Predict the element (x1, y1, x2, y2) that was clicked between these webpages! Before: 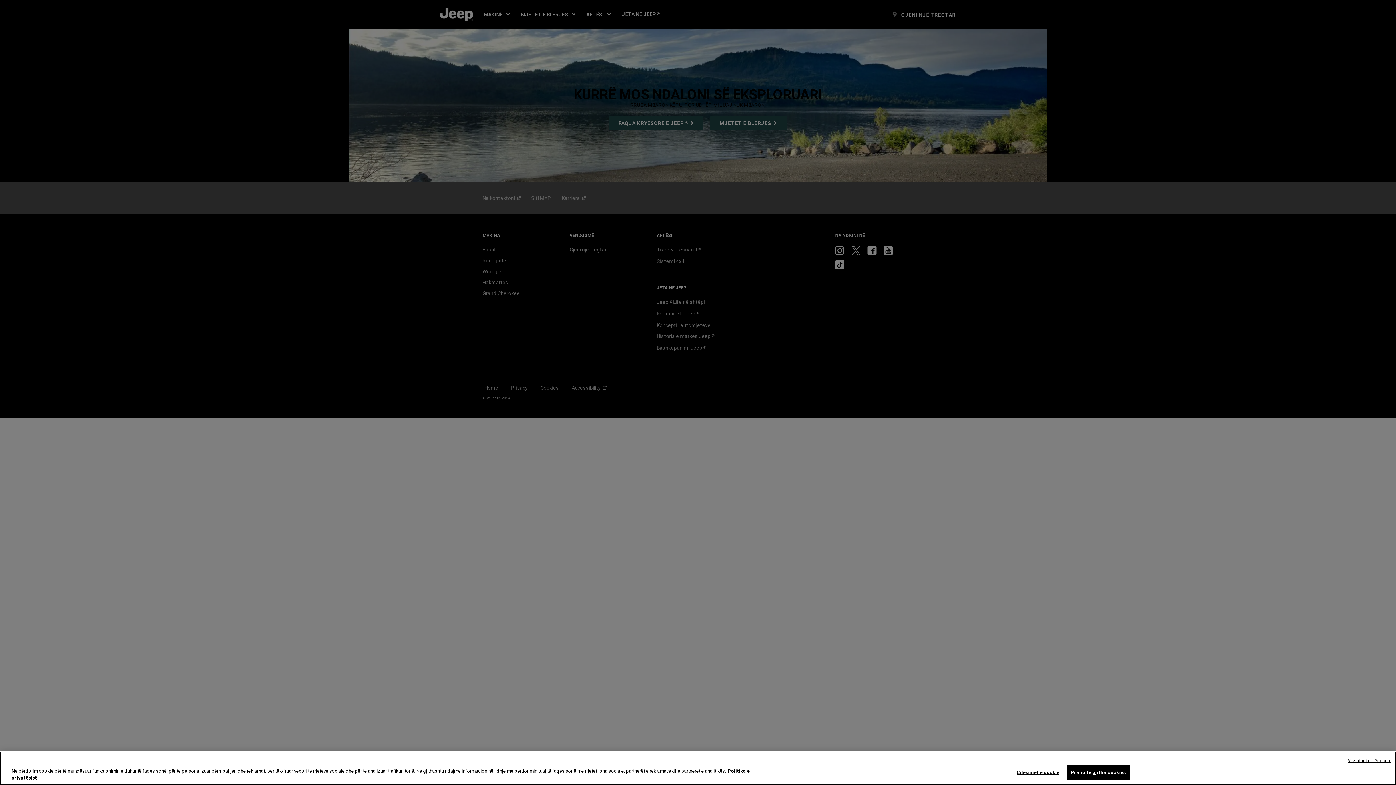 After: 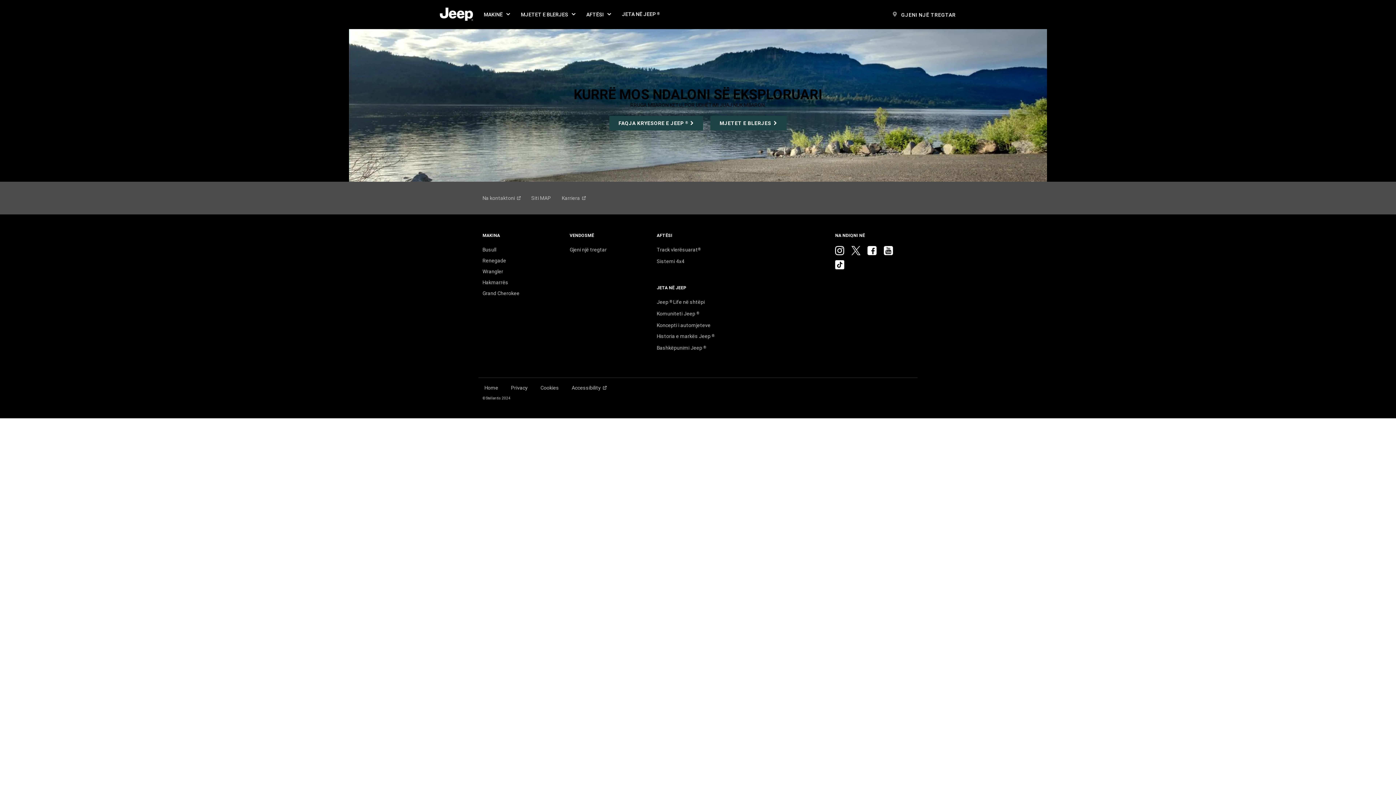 Action: label: Vazhdoni pa Pranuar bbox: (1348, 758, 1390, 764)